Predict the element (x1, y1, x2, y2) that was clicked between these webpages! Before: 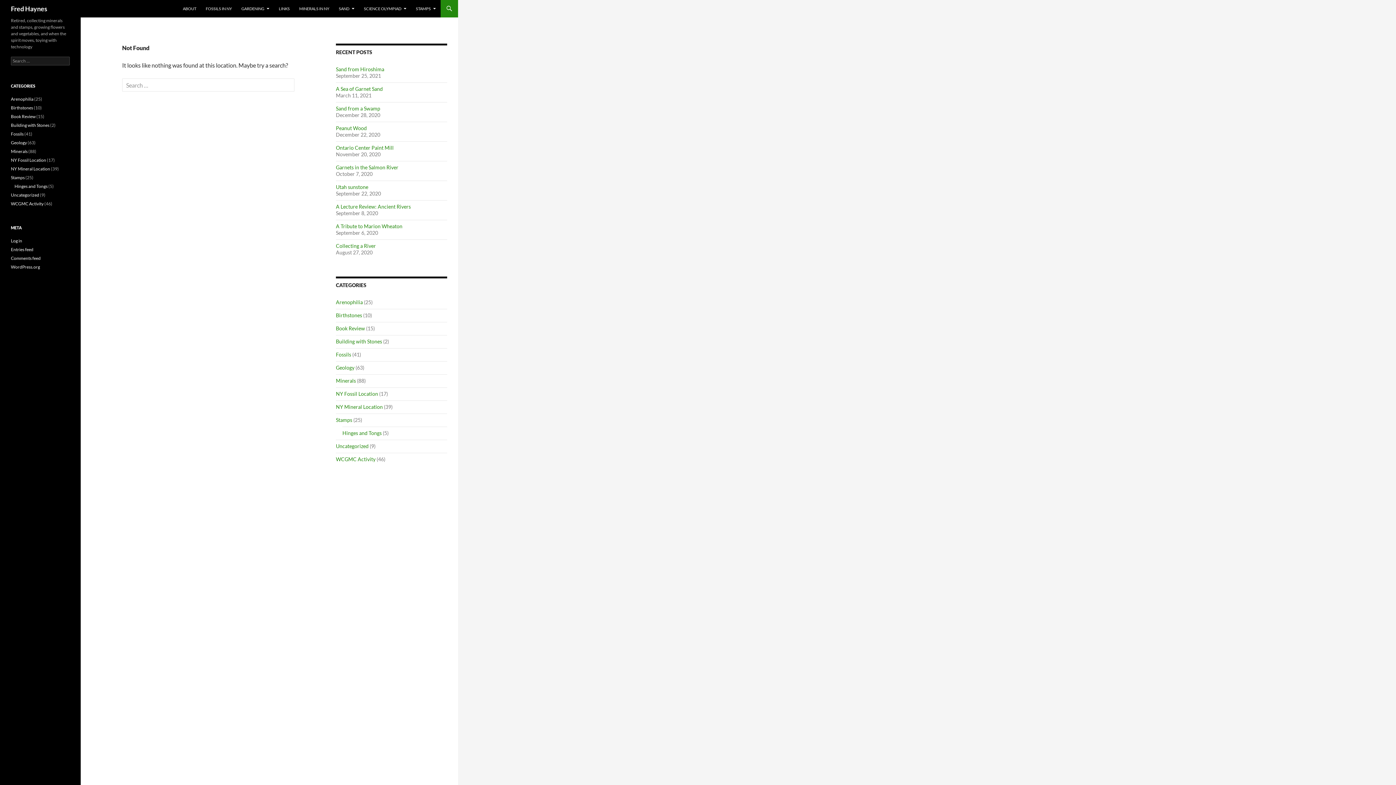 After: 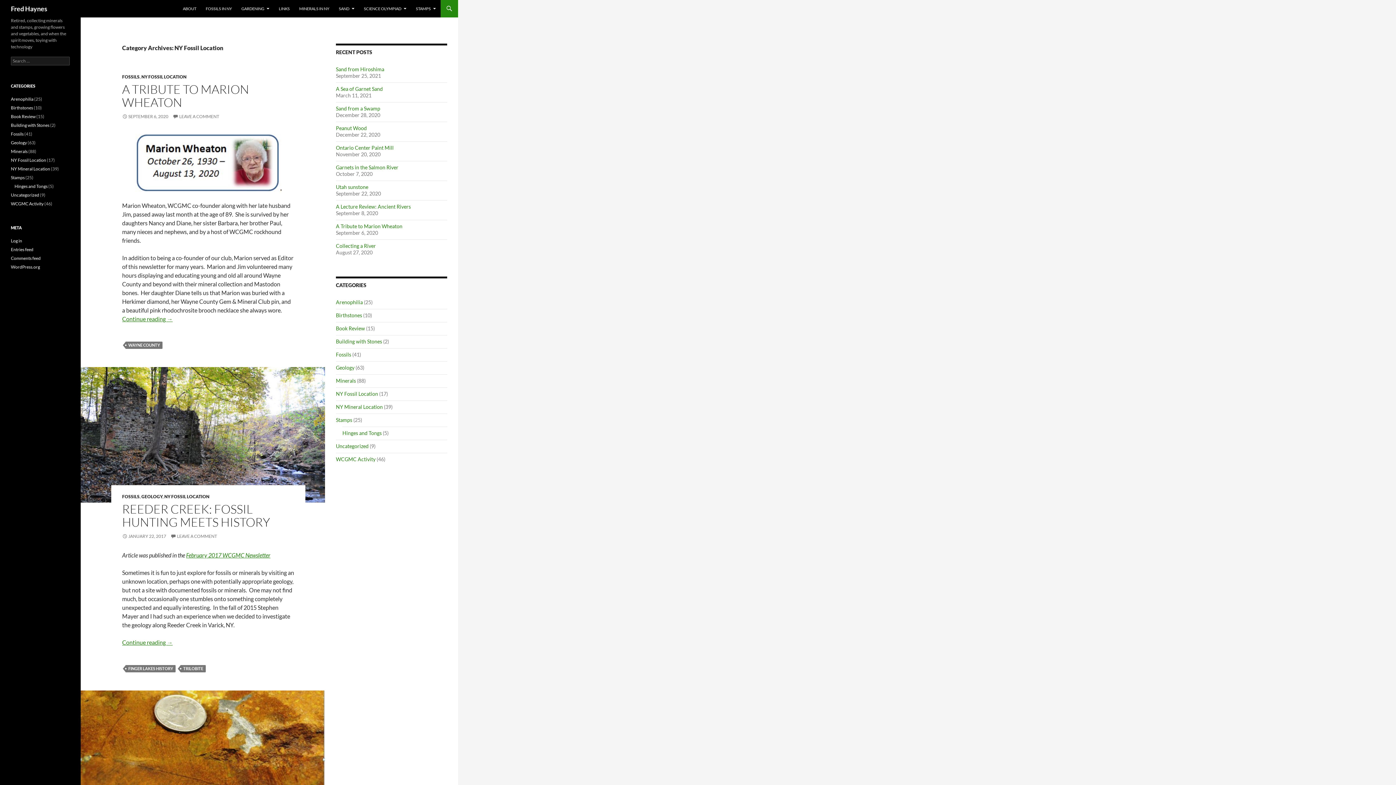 Action: bbox: (336, 390, 378, 397) label: NY Fossil Location